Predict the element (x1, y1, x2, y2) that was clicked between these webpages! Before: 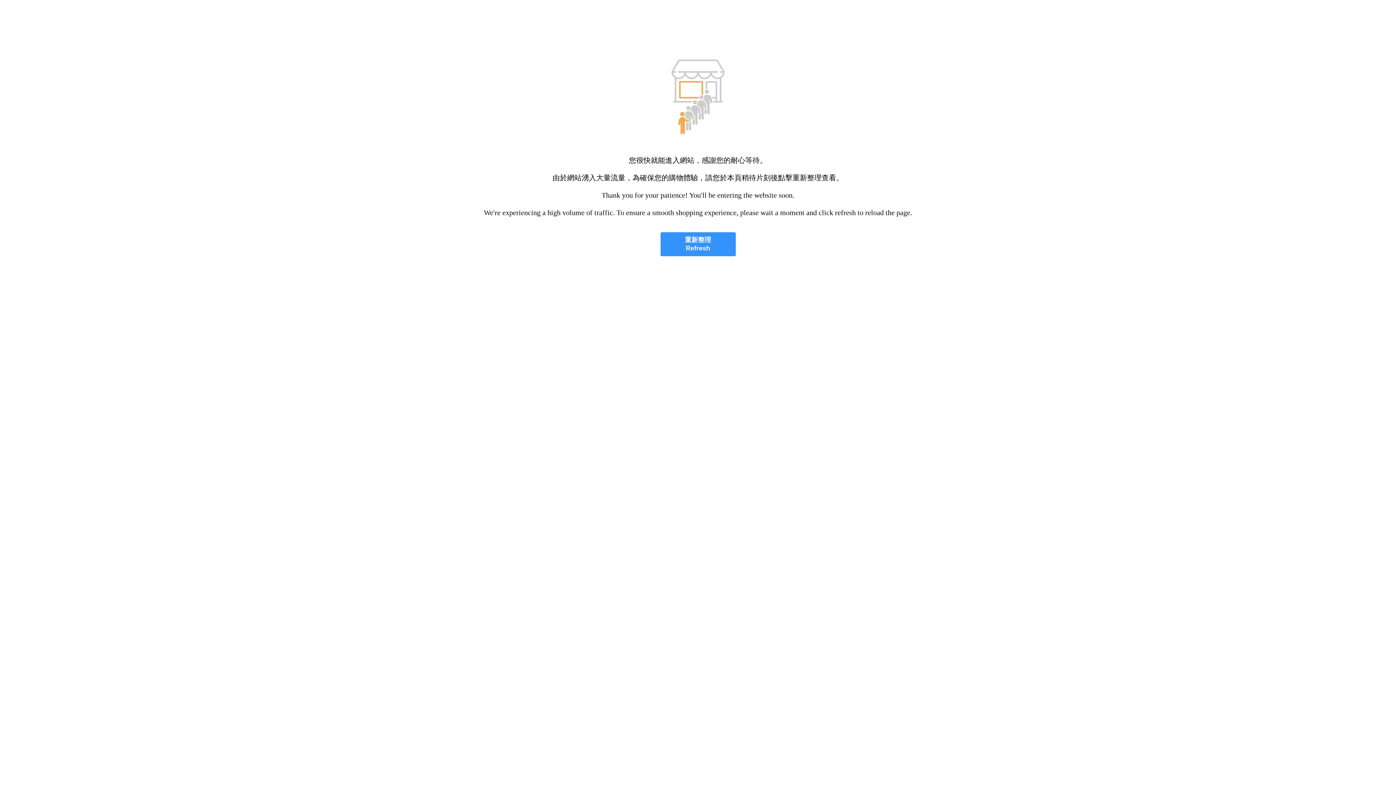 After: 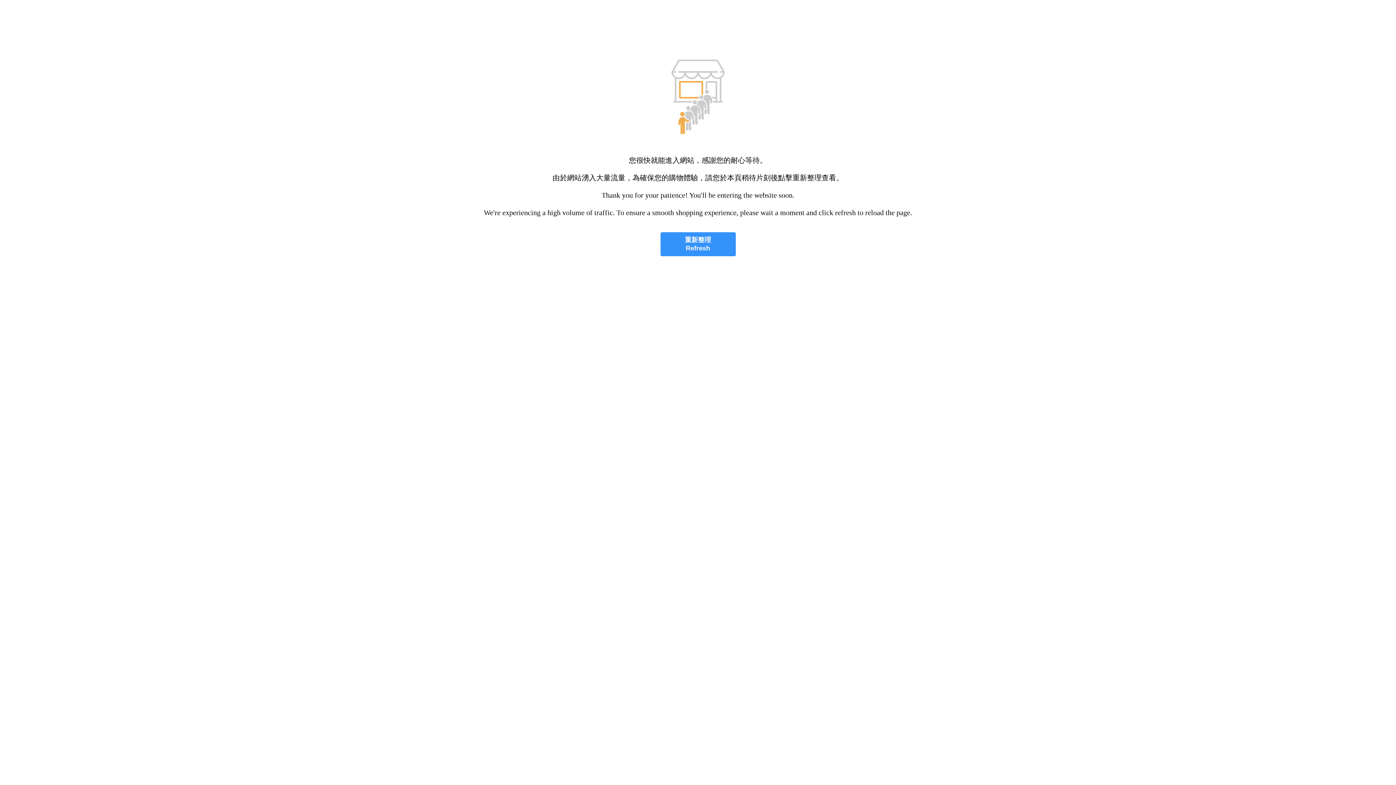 Action: label: 重新整理
Refresh bbox: (660, 232, 735, 256)